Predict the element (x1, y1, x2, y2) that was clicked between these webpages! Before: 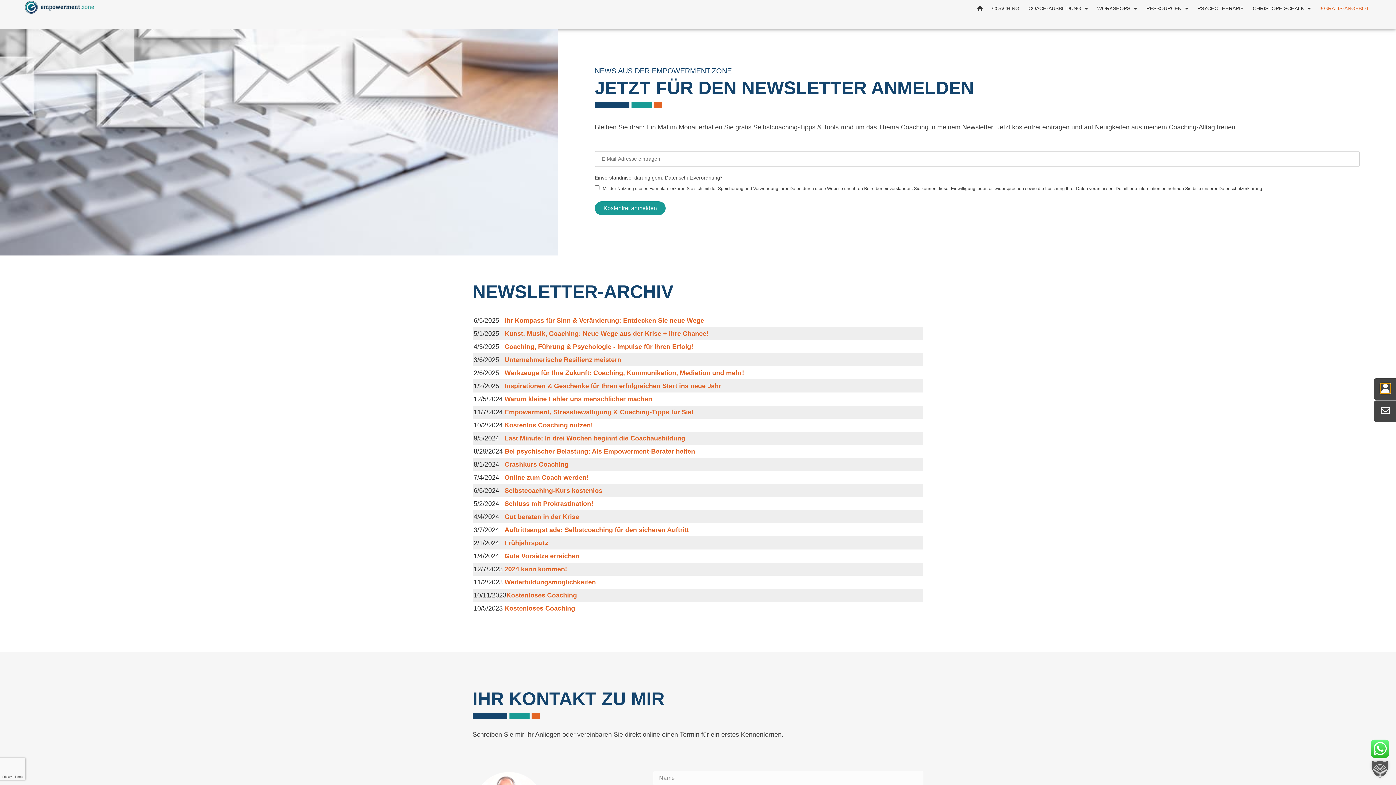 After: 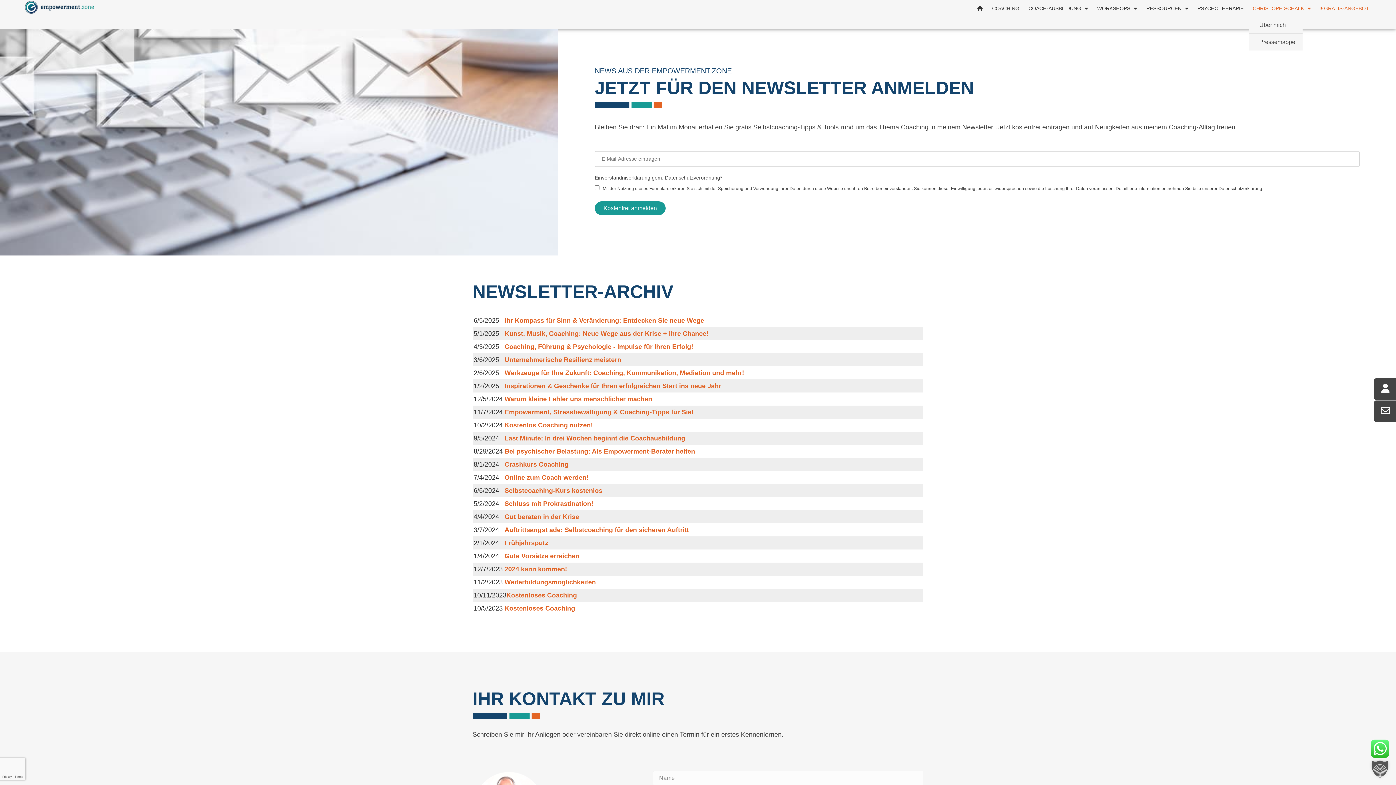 Action: bbox: (1249, 0, 1314, 16) label: CHRISTOPH SCHALK